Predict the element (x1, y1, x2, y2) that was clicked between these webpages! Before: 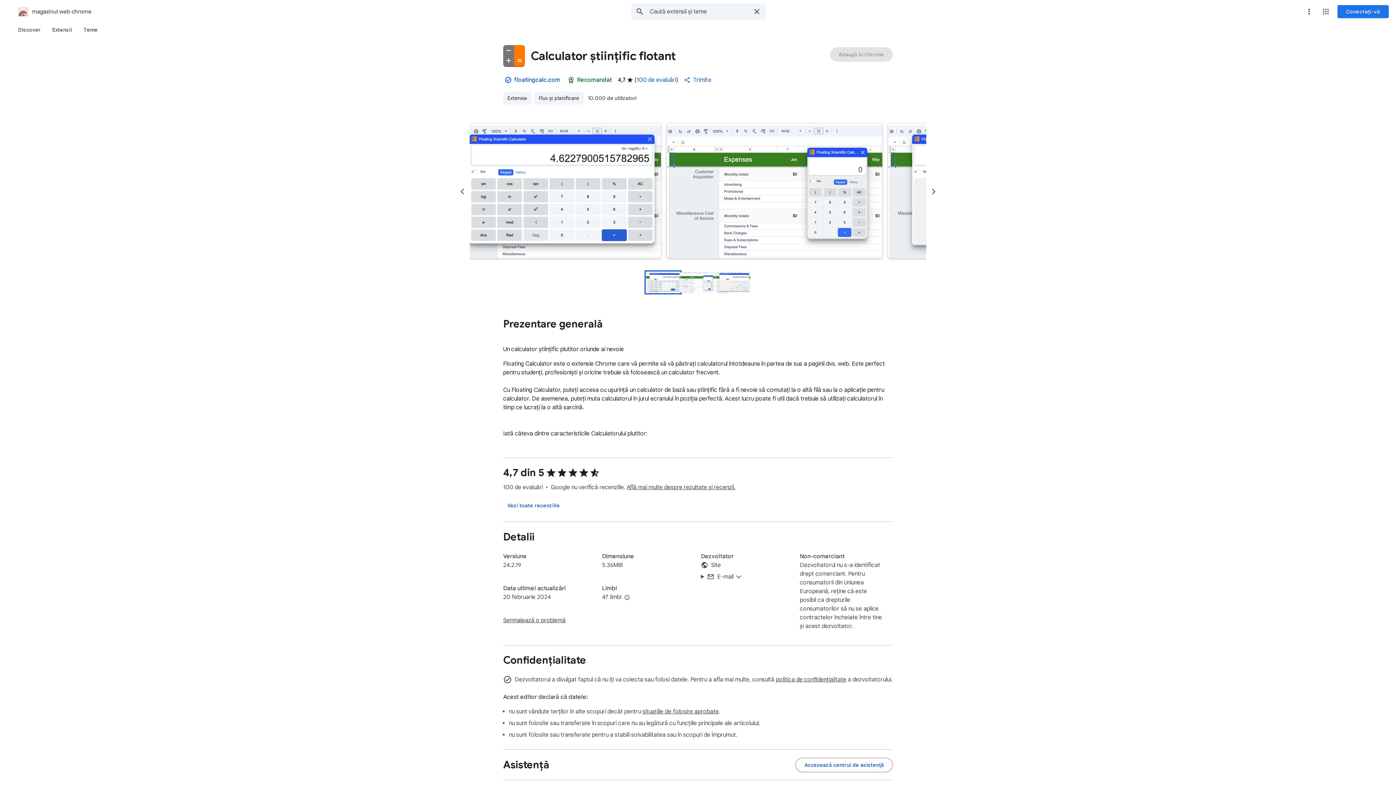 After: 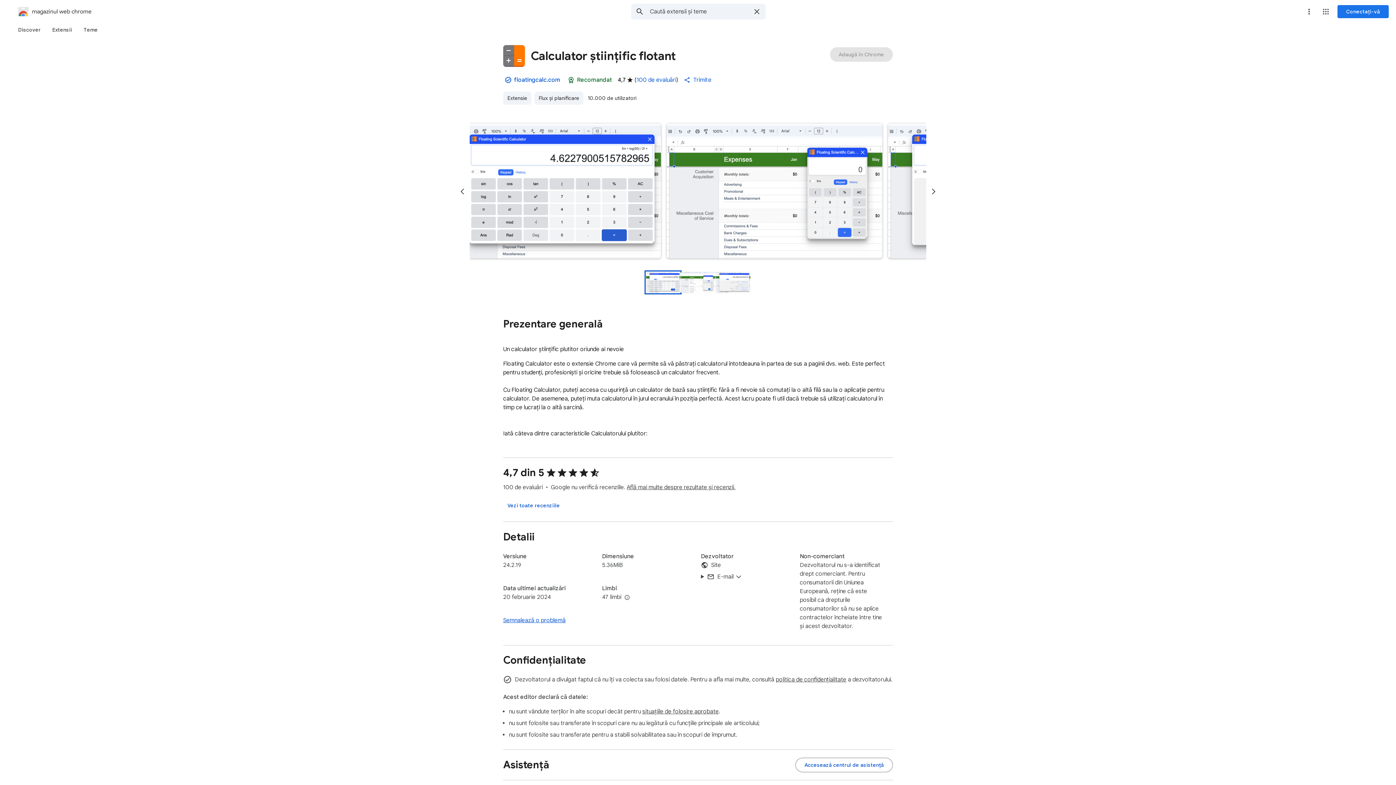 Action: label: Semnalează o problemă bbox: (503, 617, 565, 624)